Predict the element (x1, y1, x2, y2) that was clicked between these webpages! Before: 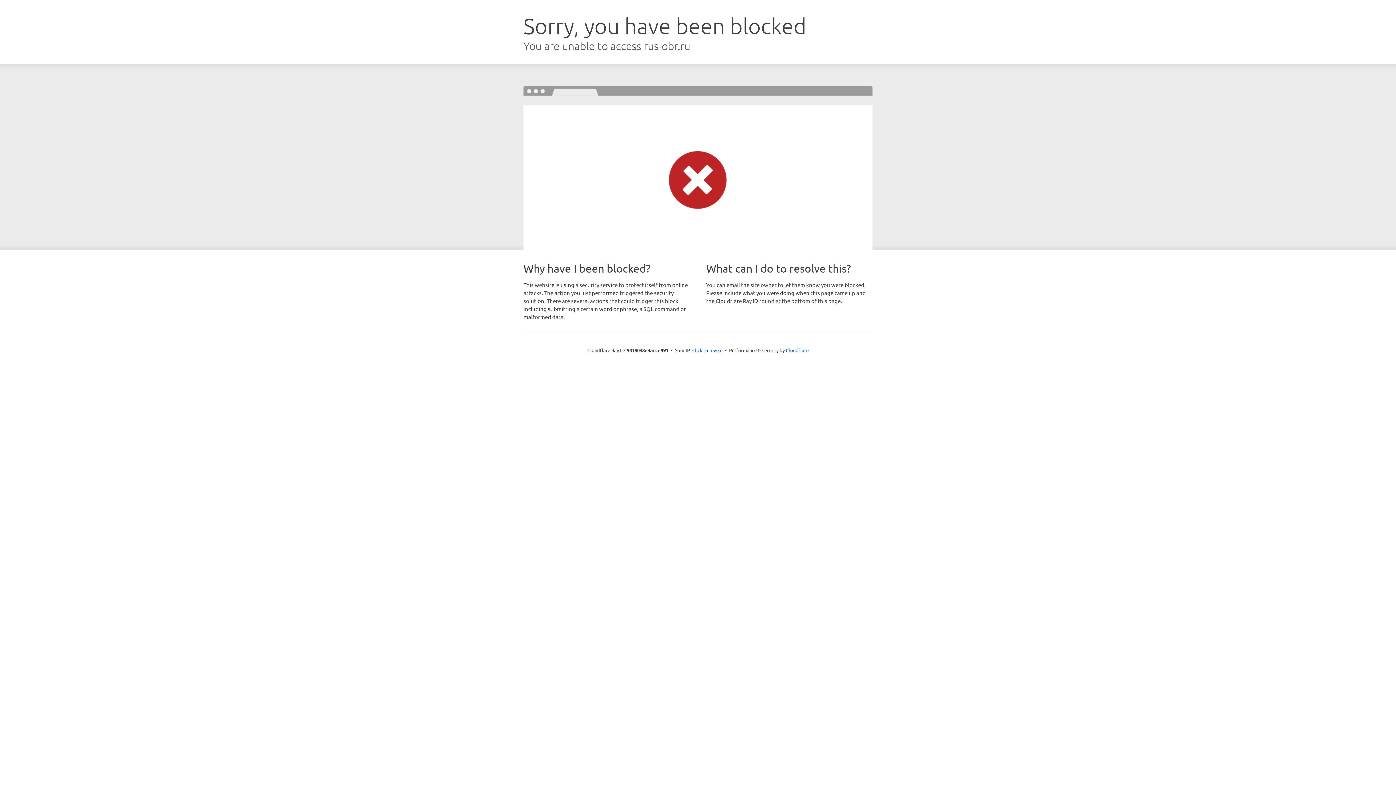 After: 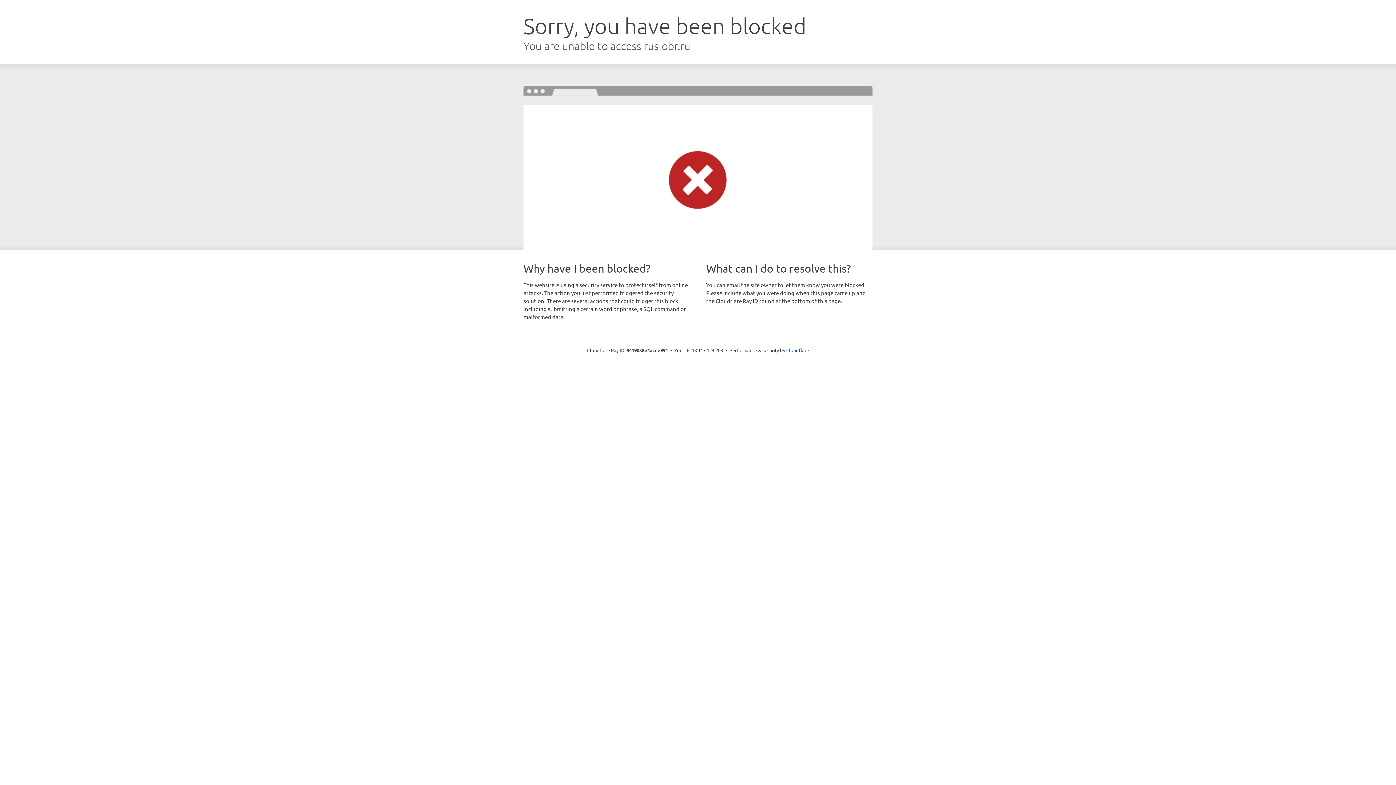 Action: label: Click to reveal bbox: (692, 346, 722, 353)